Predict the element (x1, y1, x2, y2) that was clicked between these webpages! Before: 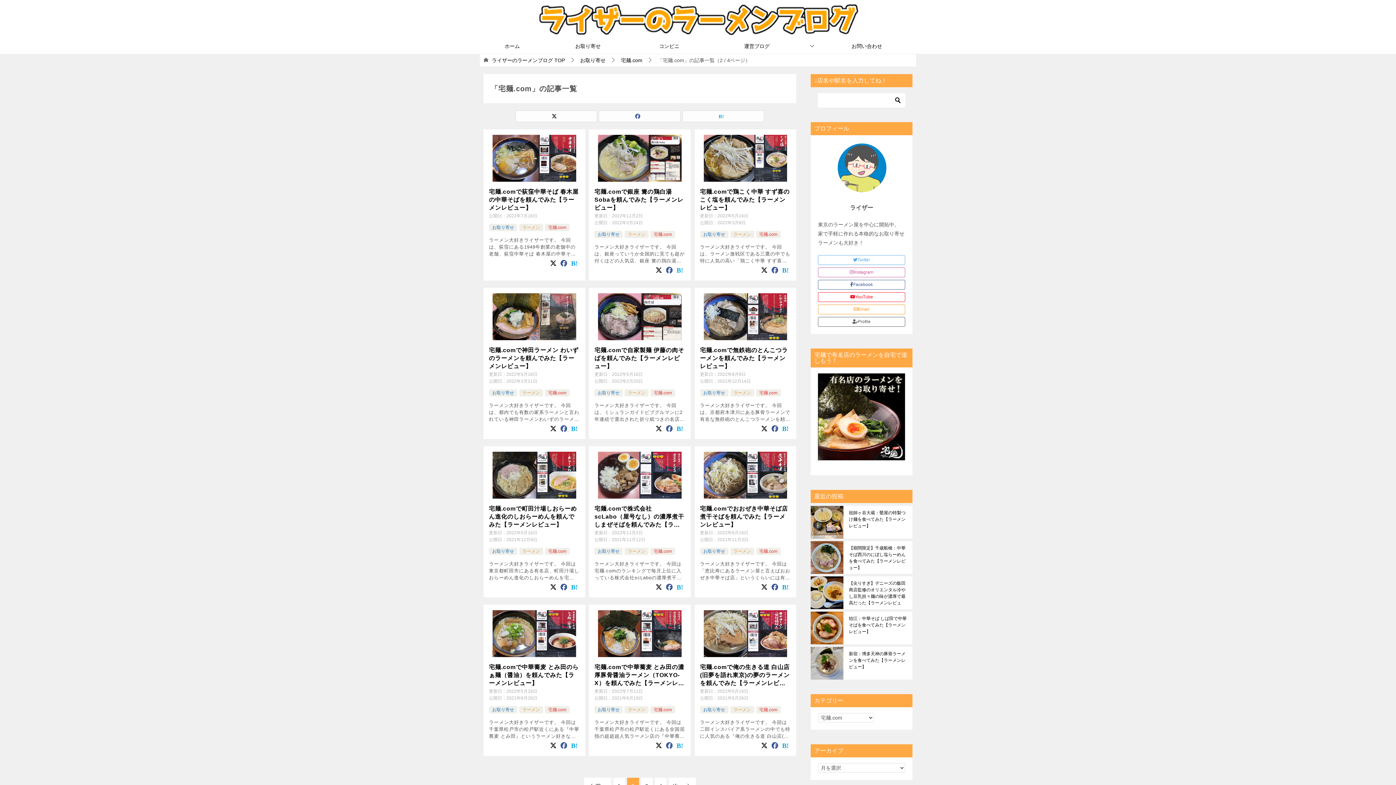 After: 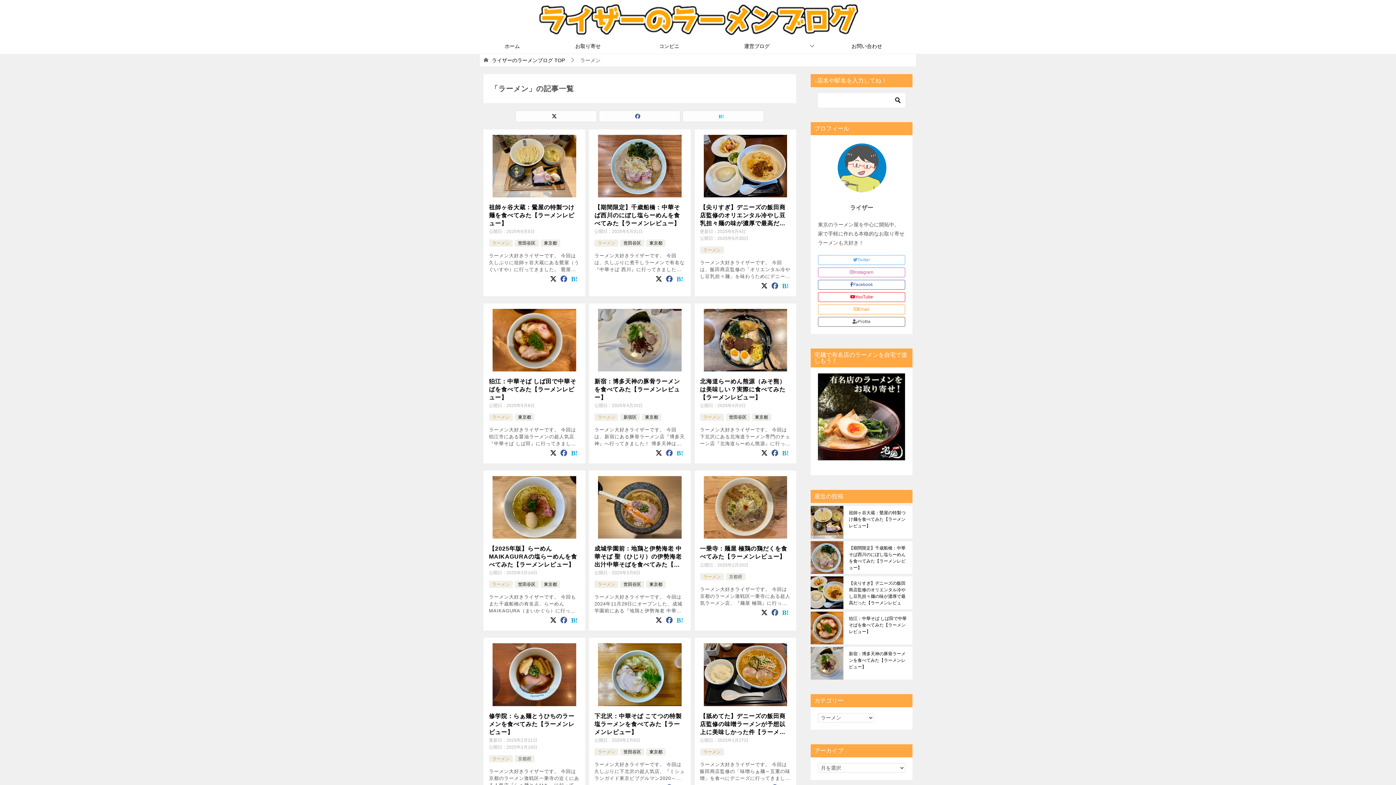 Action: bbox: (733, 549, 751, 554) label: ラーメン